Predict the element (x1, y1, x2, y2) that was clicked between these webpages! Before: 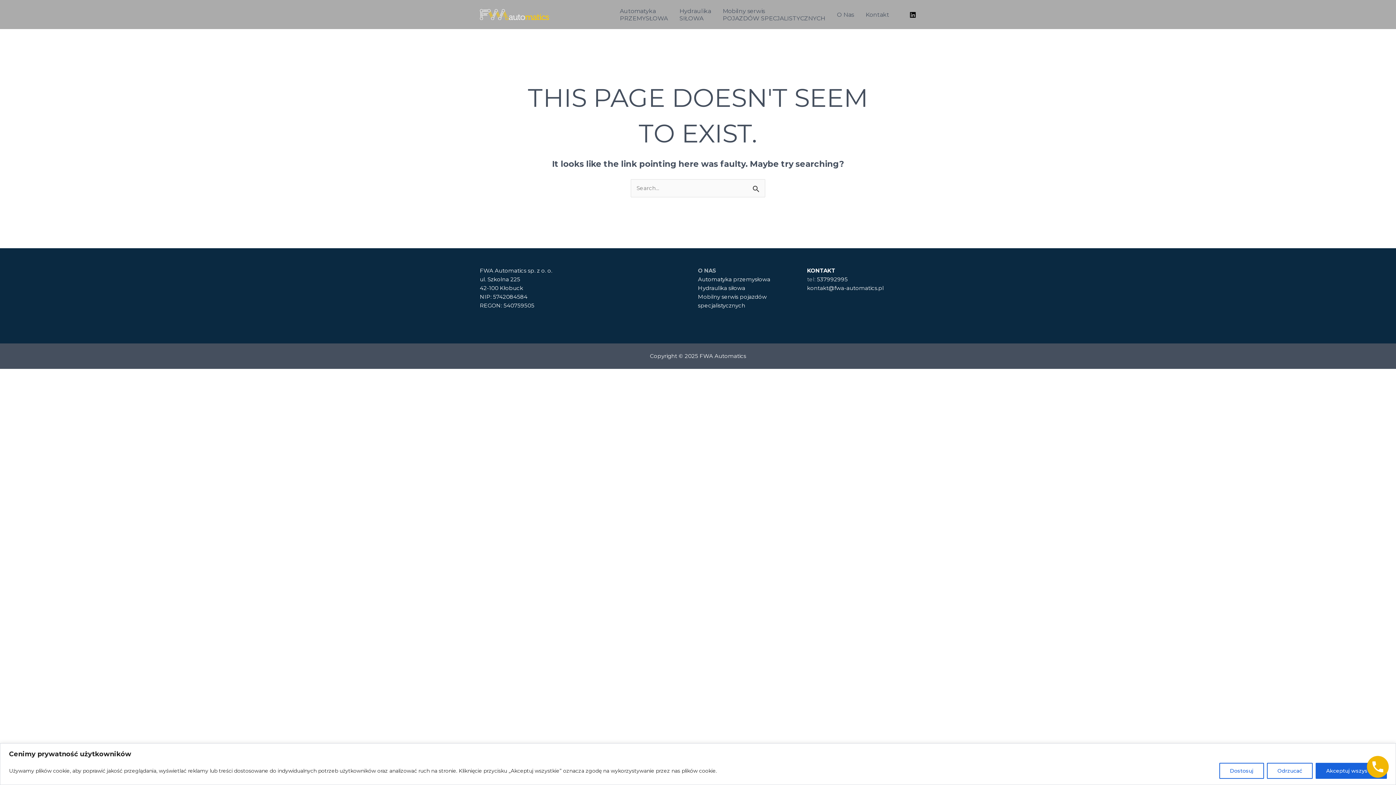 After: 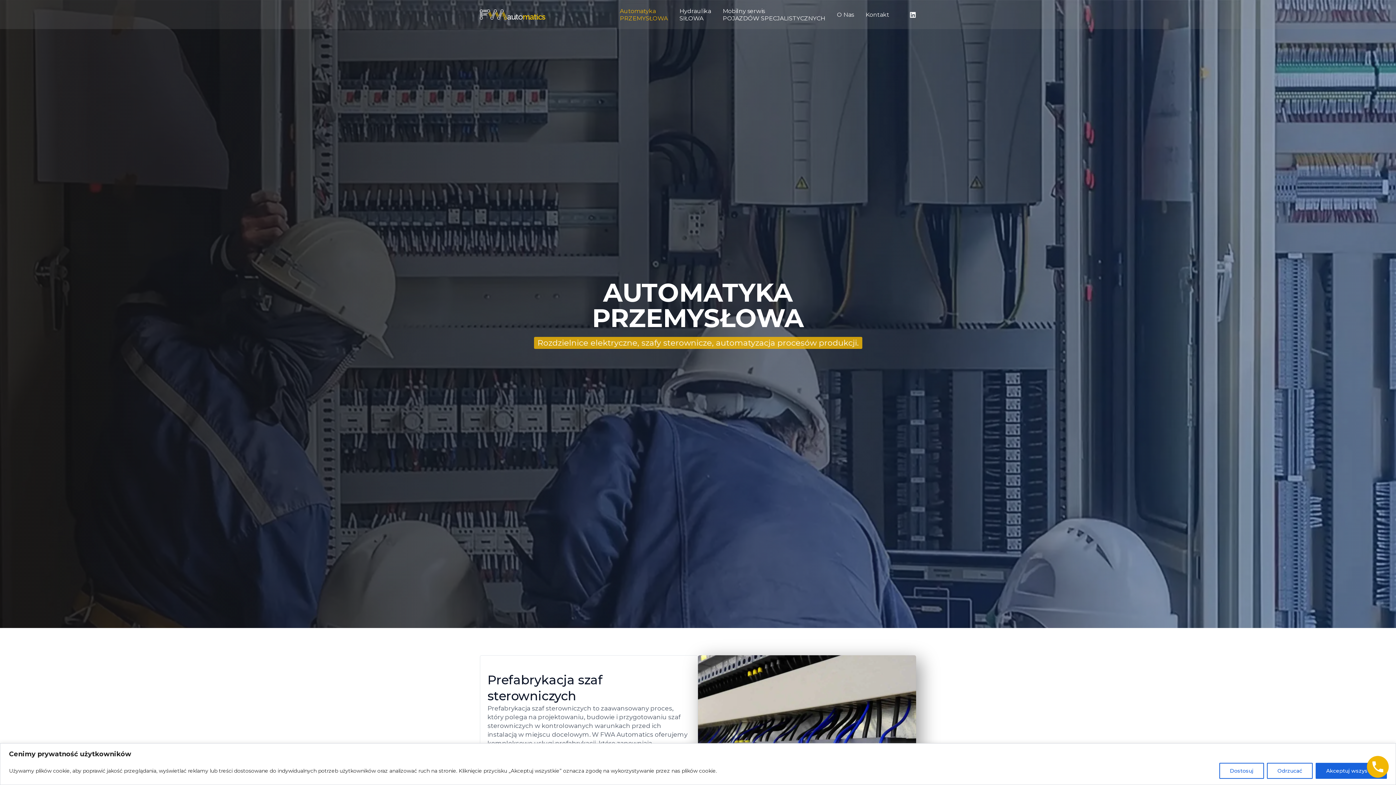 Action: bbox: (698, 275, 770, 282) label: Automatyka przemysłowa